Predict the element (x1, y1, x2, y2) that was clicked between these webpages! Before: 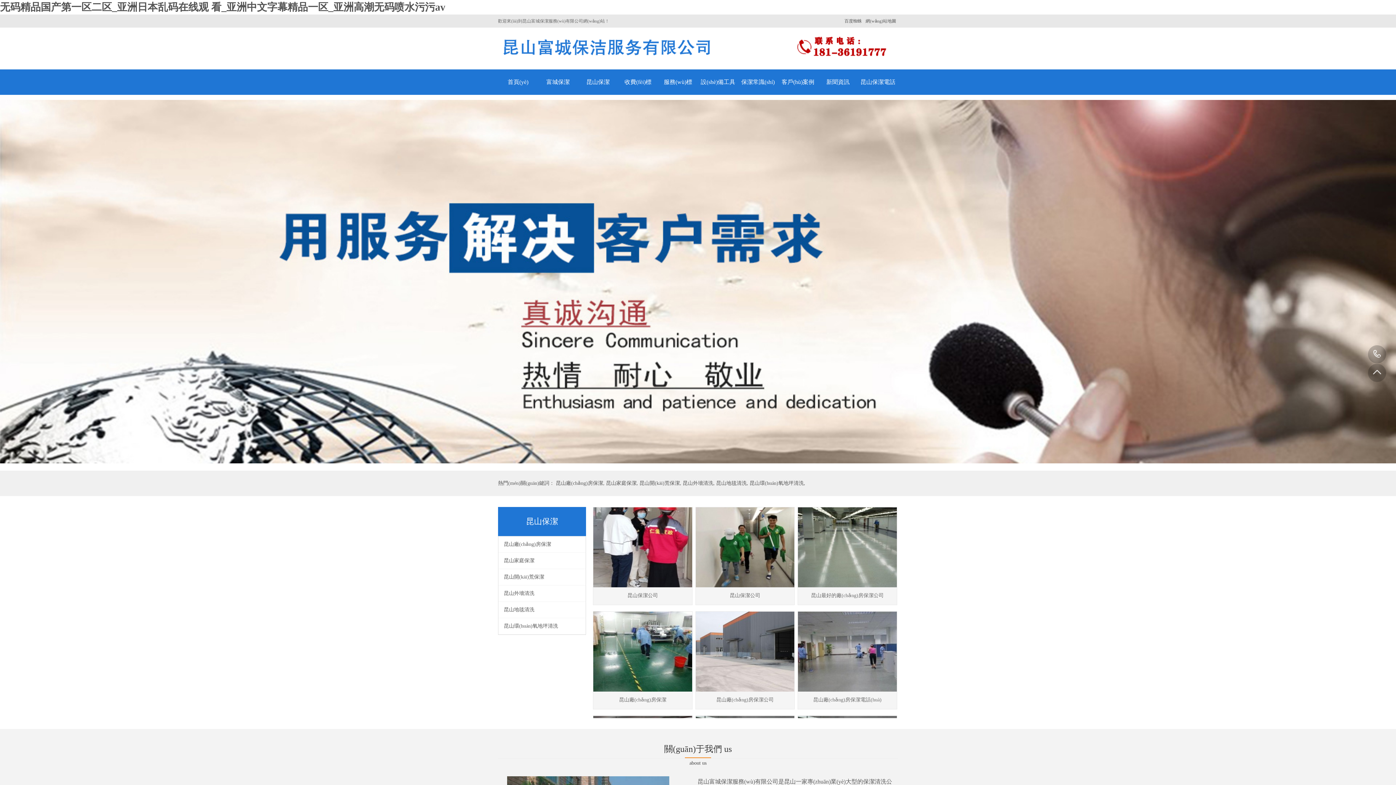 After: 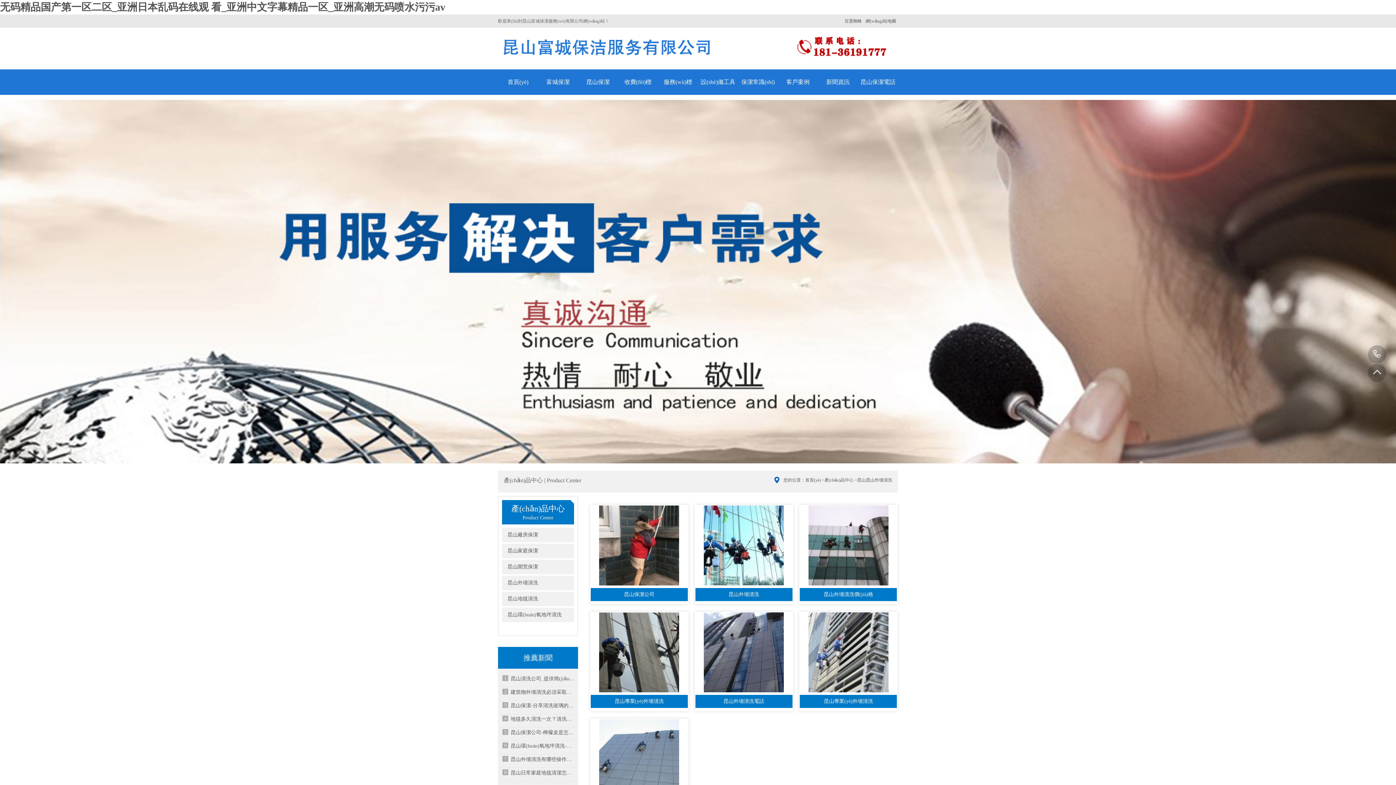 Action: bbox: (498, 586, 585, 601) label: 昆山外墻清洗